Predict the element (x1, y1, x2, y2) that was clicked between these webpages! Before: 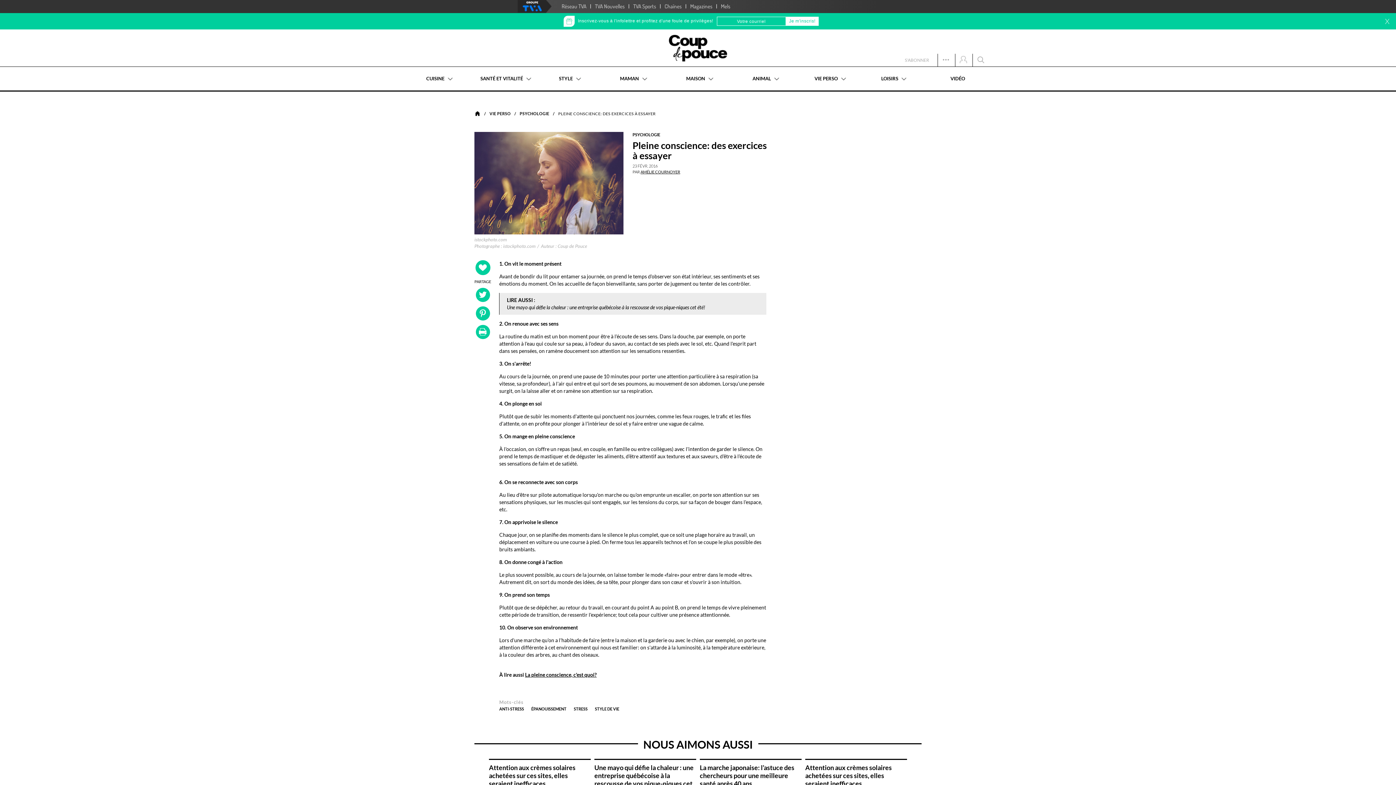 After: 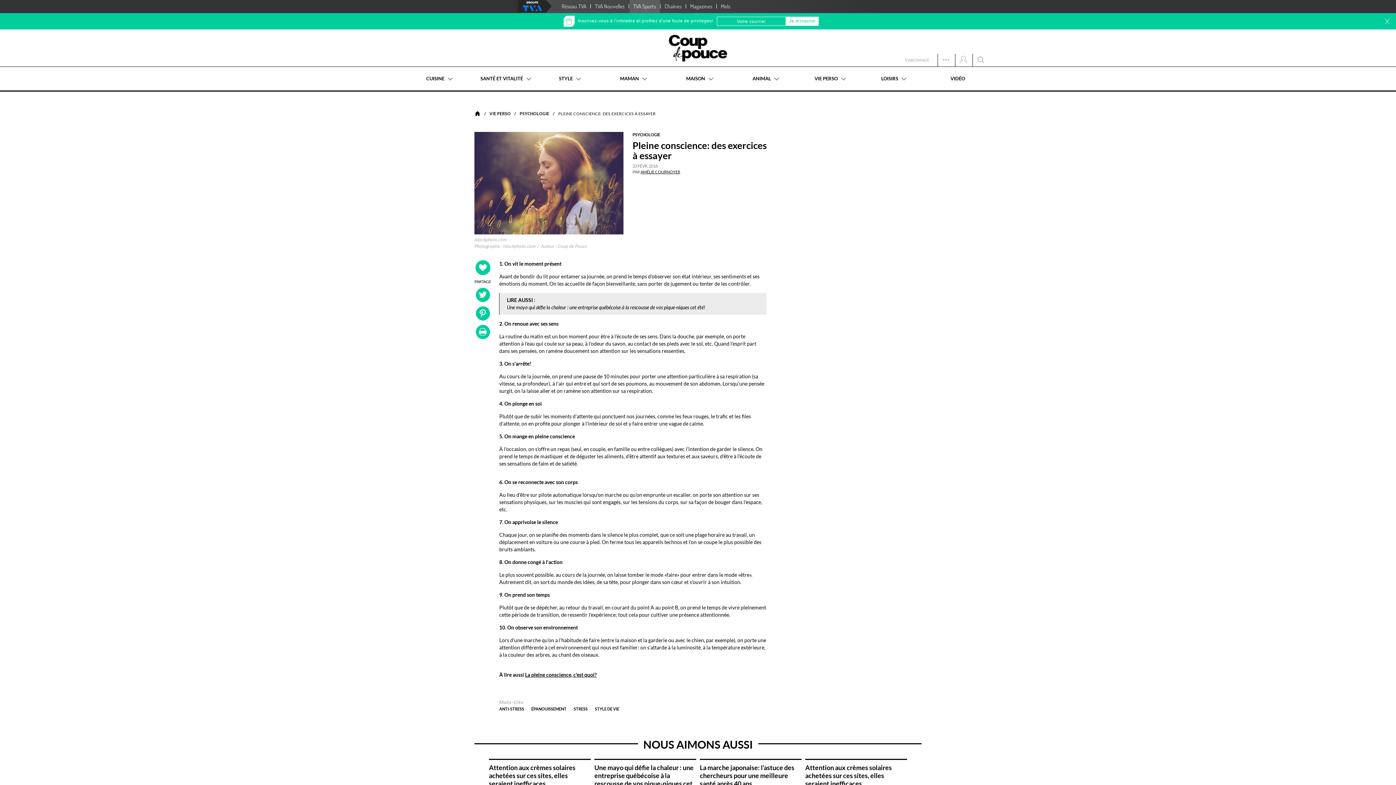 Action: bbox: (629, 0, 659, 13) label: TVA Sports